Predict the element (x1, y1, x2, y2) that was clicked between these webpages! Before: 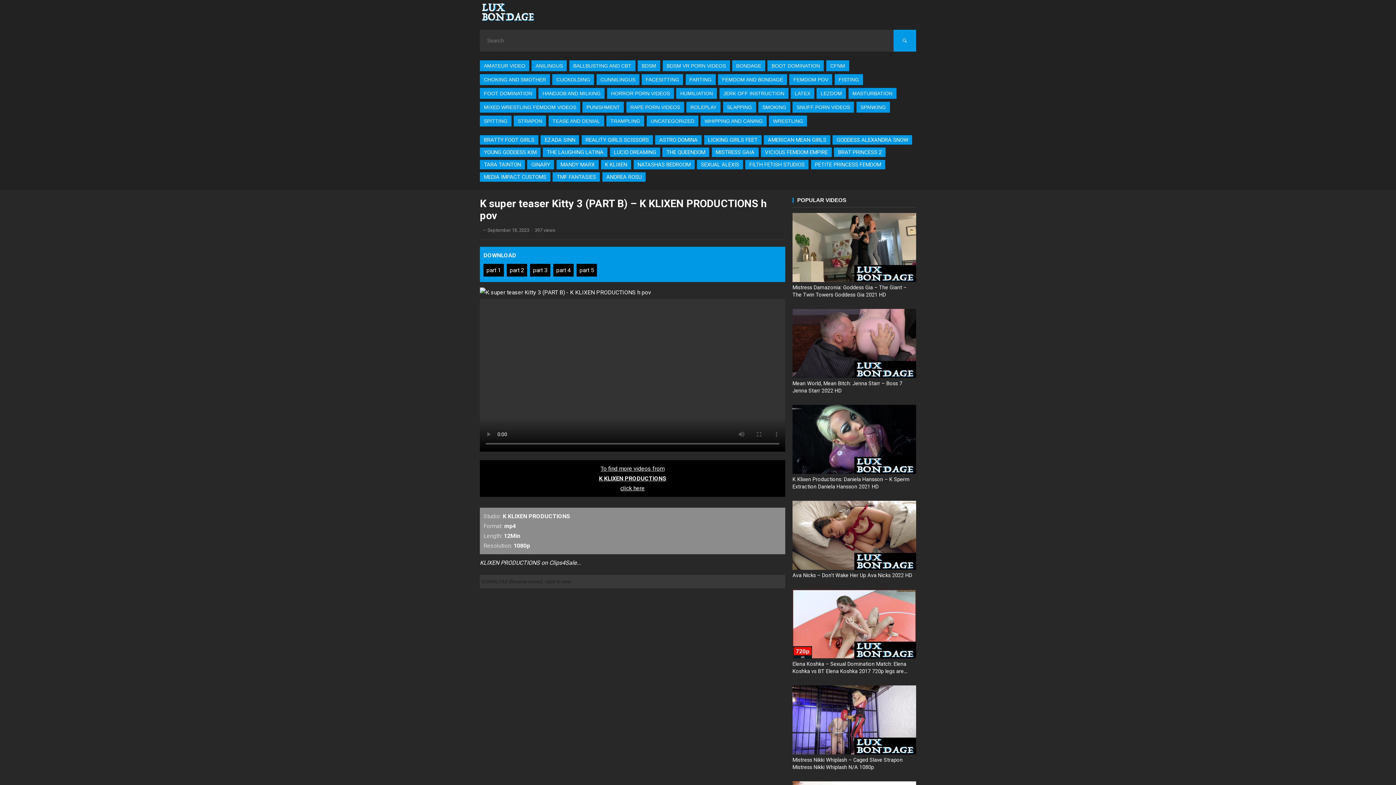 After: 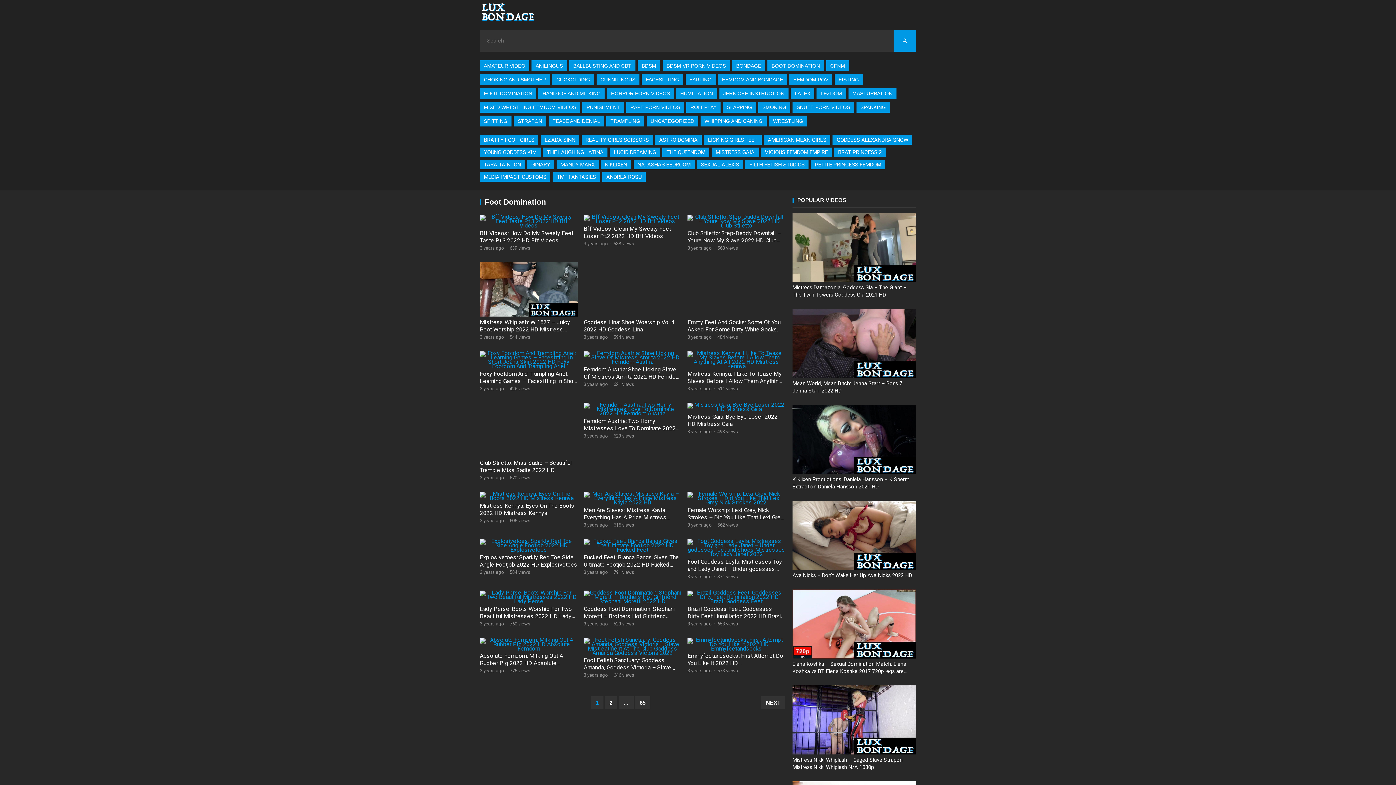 Action: label: FOOT DOMINATION bbox: (480, 87, 536, 98)